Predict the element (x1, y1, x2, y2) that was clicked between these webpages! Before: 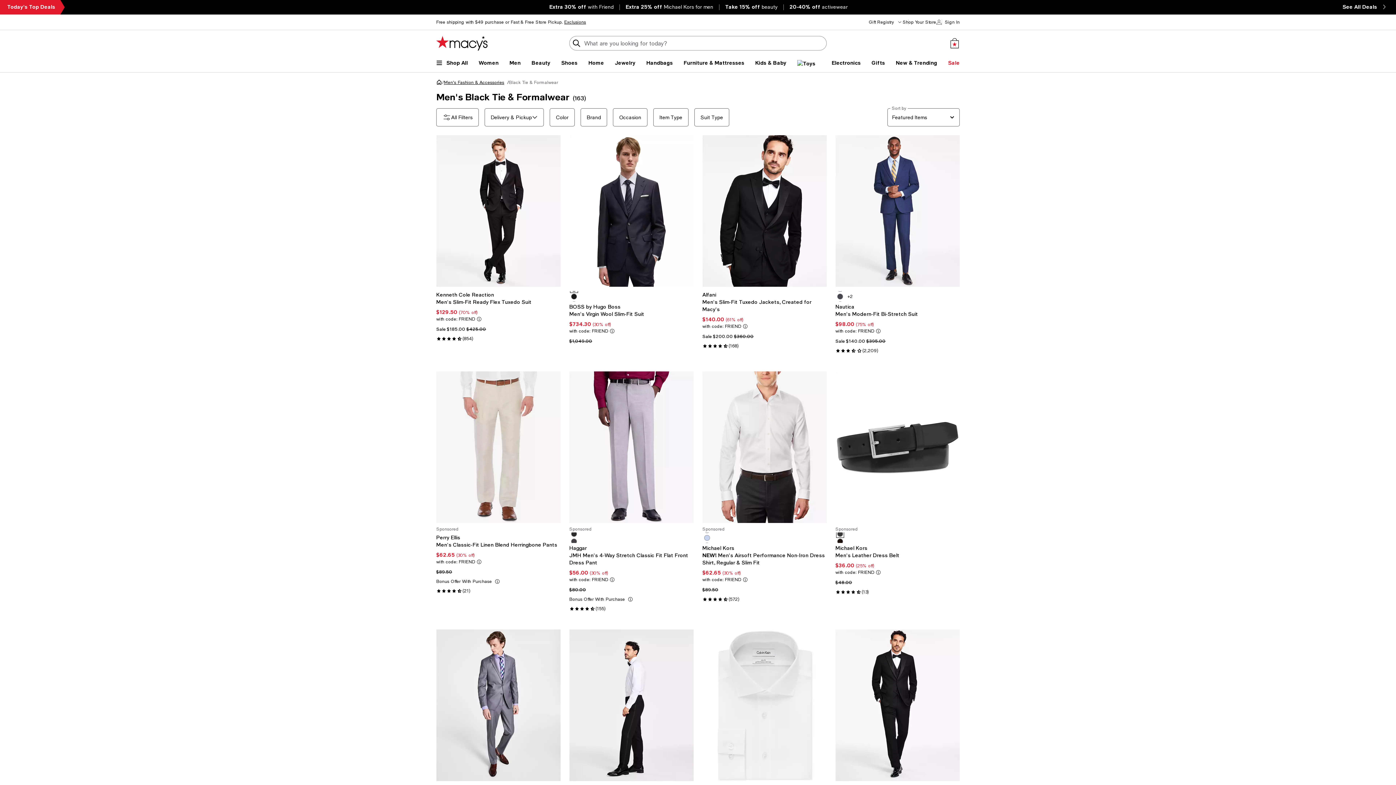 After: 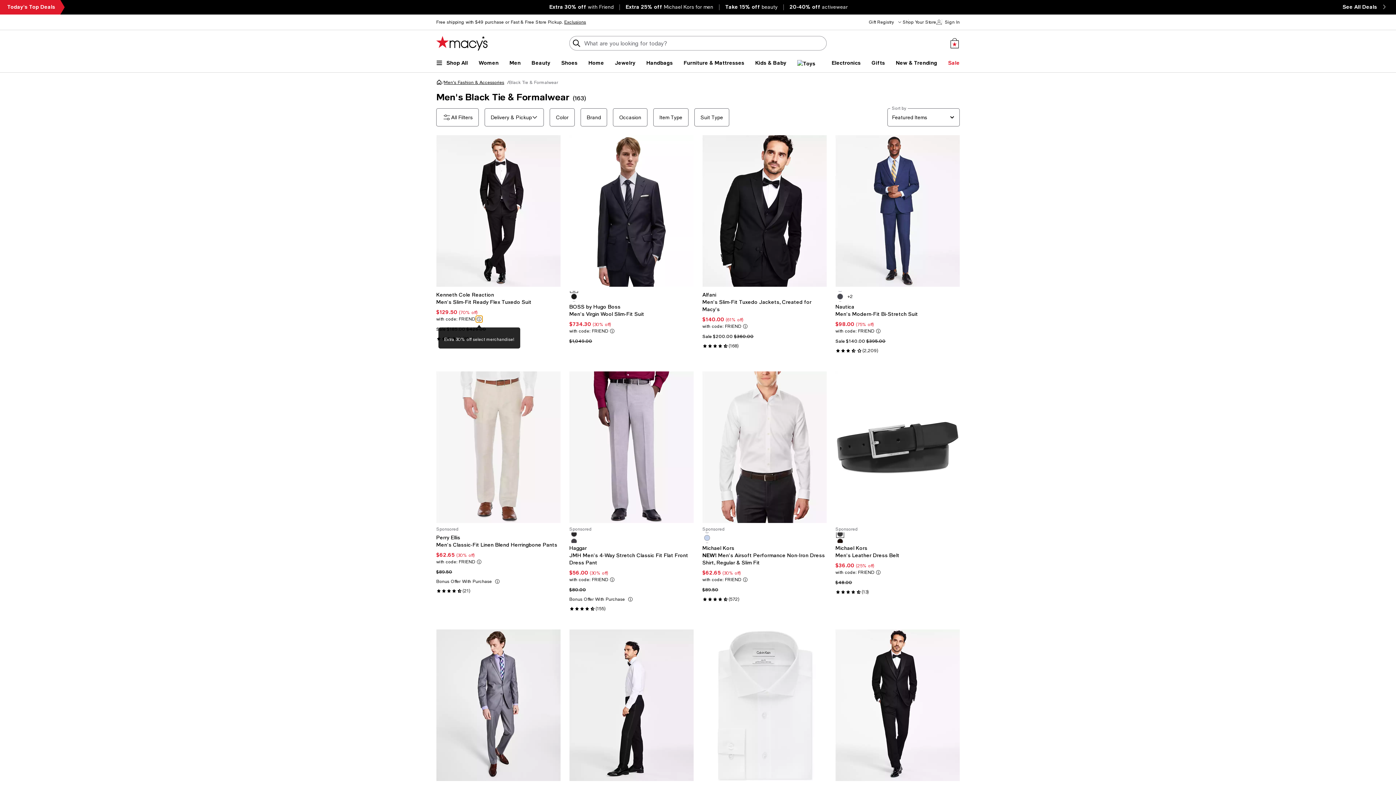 Action: bbox: (476, 316, 482, 322)